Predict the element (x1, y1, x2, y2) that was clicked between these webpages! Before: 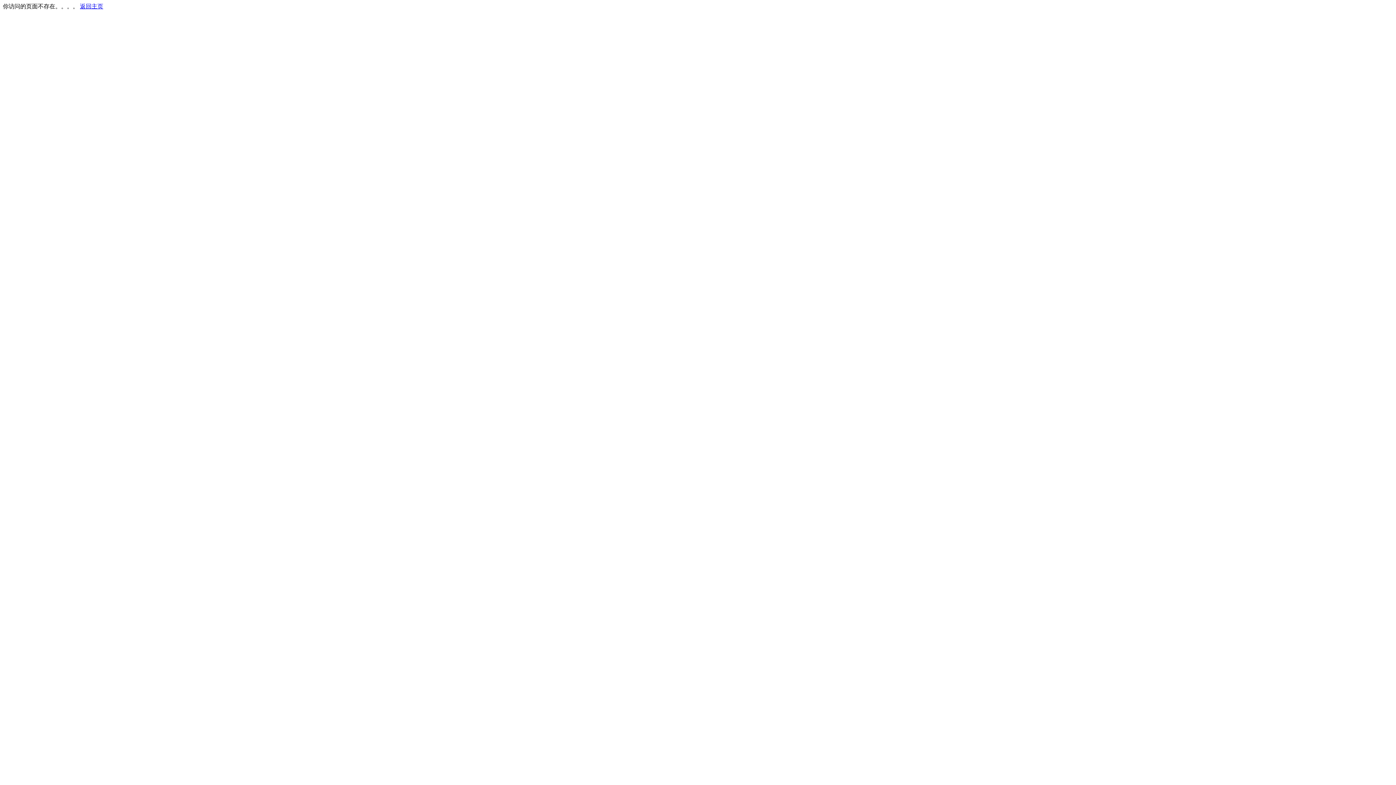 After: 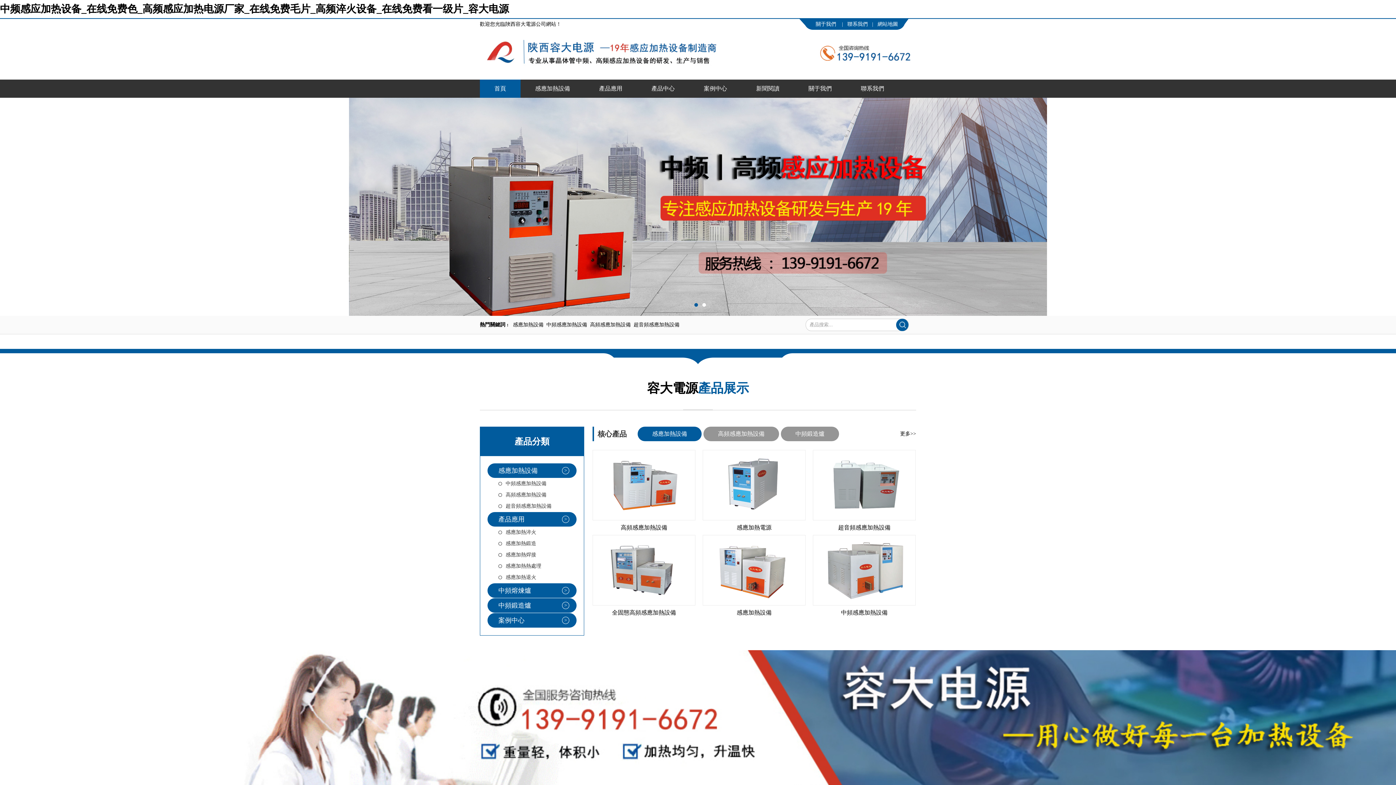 Action: label: 返回主页 bbox: (80, 3, 103, 9)